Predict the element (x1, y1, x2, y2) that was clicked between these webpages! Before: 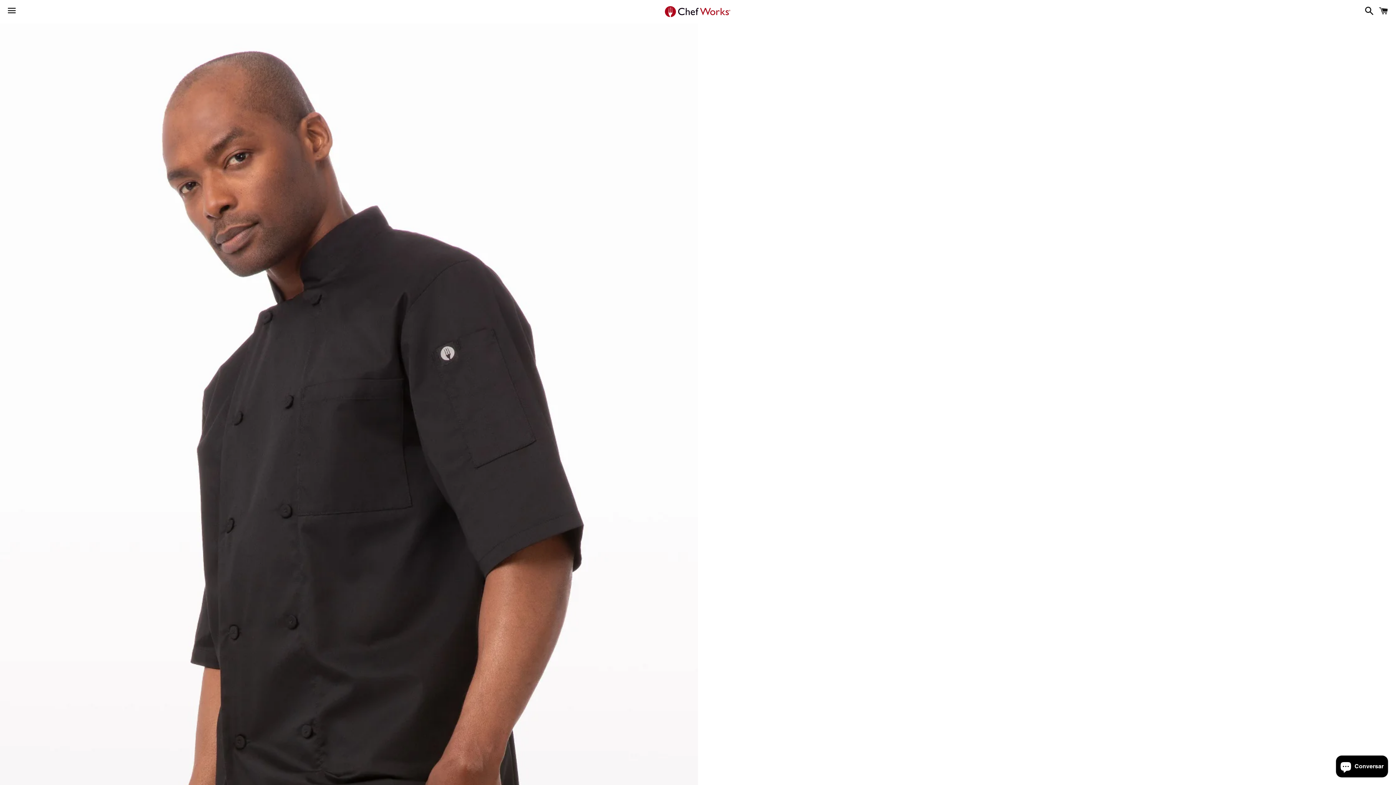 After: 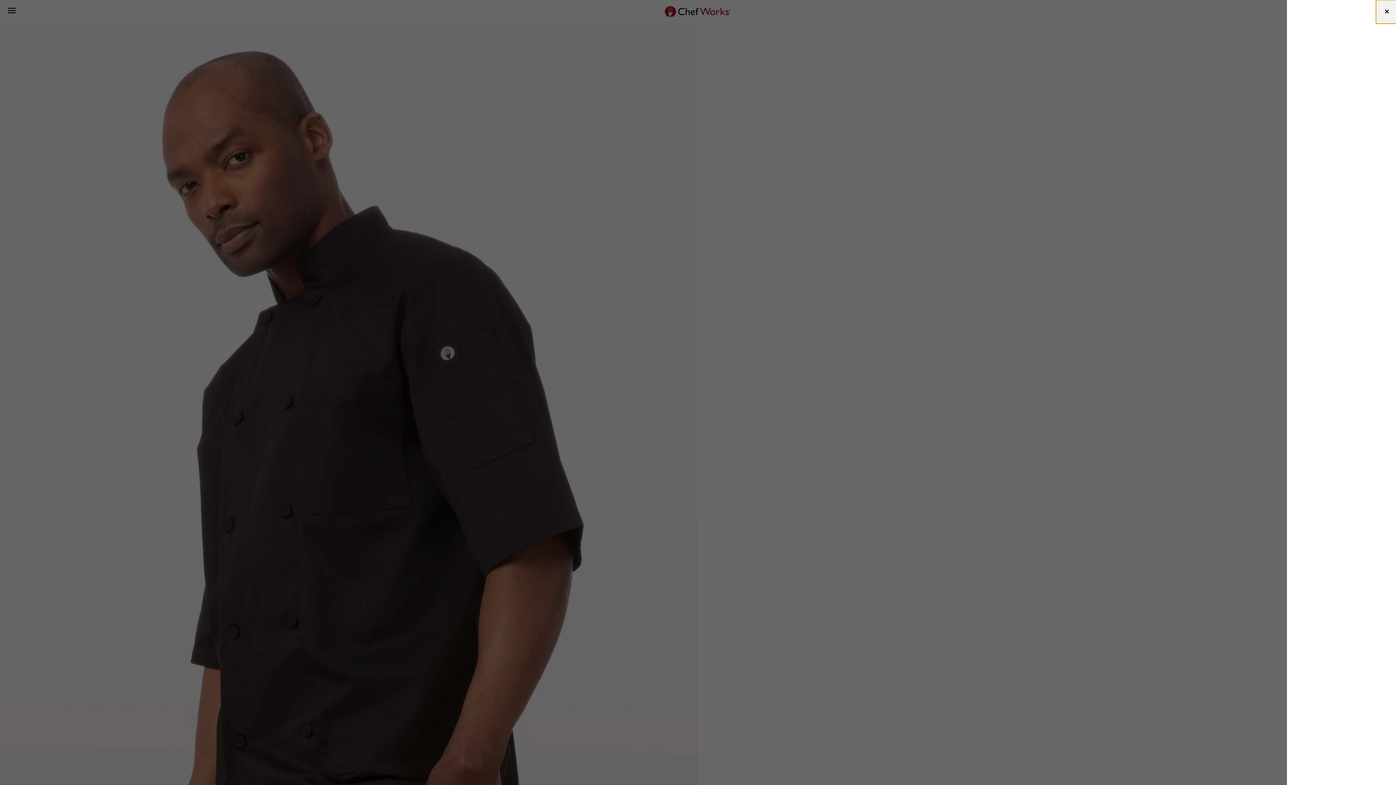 Action: label: Carrinho bbox: (1375, 0, 1392, 22)